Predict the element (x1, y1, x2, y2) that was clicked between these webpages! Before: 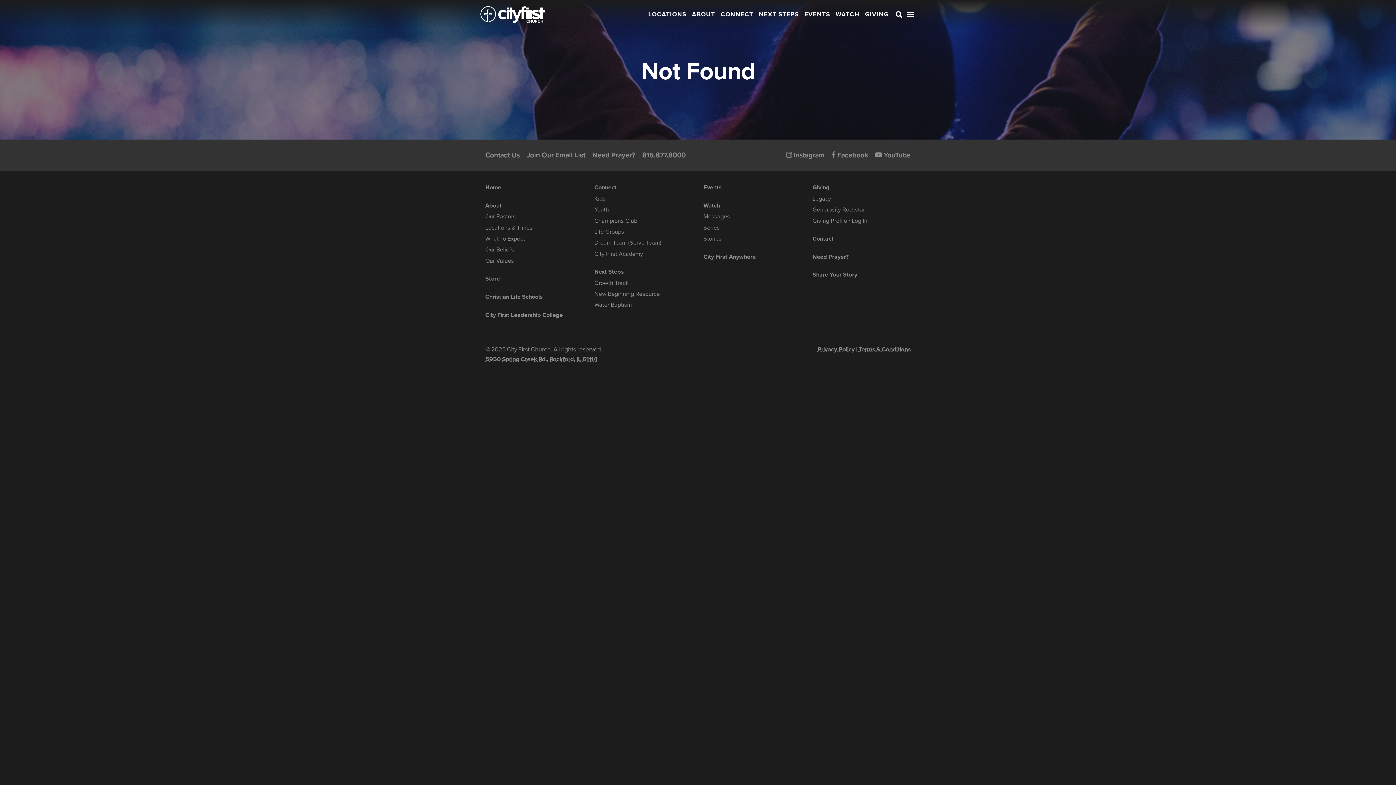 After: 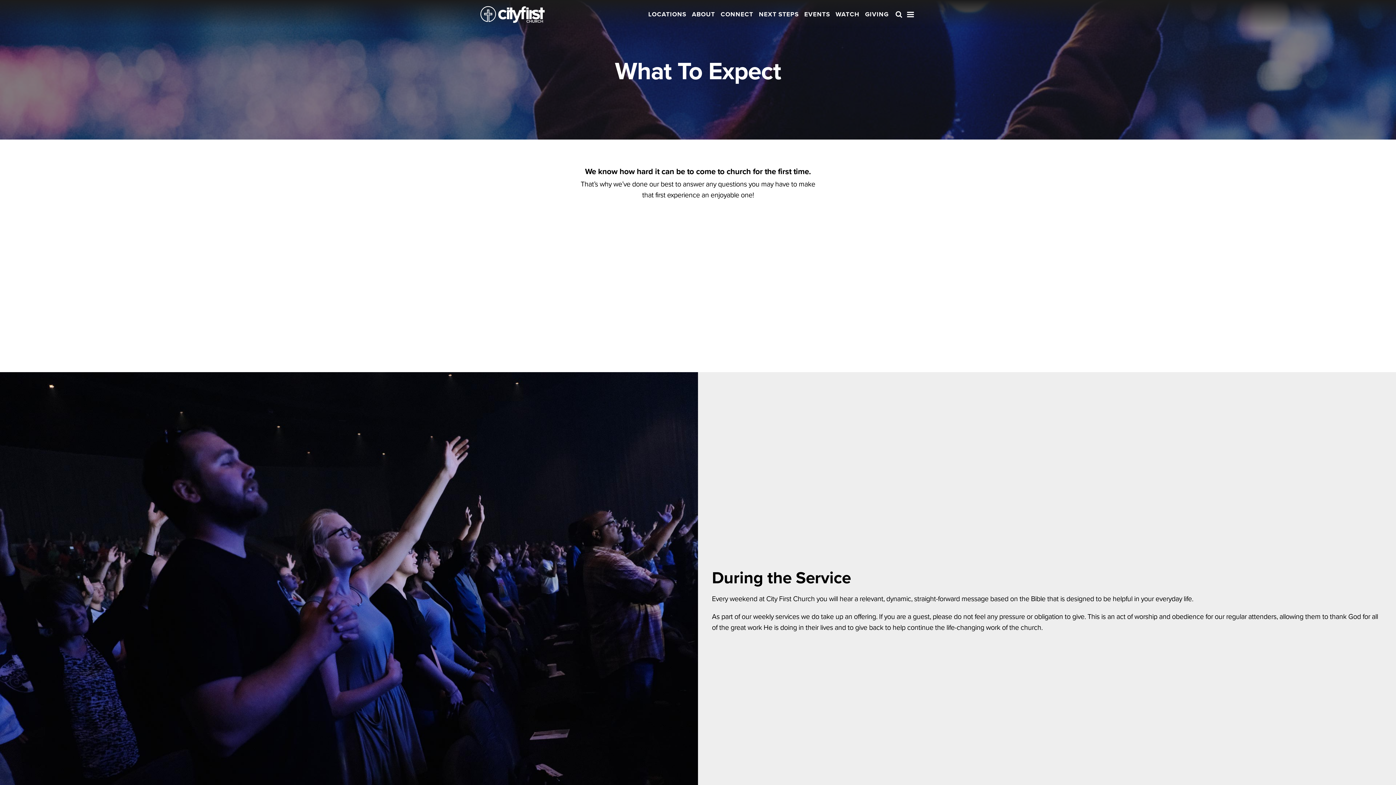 Action: label: What To Expect bbox: (485, 236, 583, 241)